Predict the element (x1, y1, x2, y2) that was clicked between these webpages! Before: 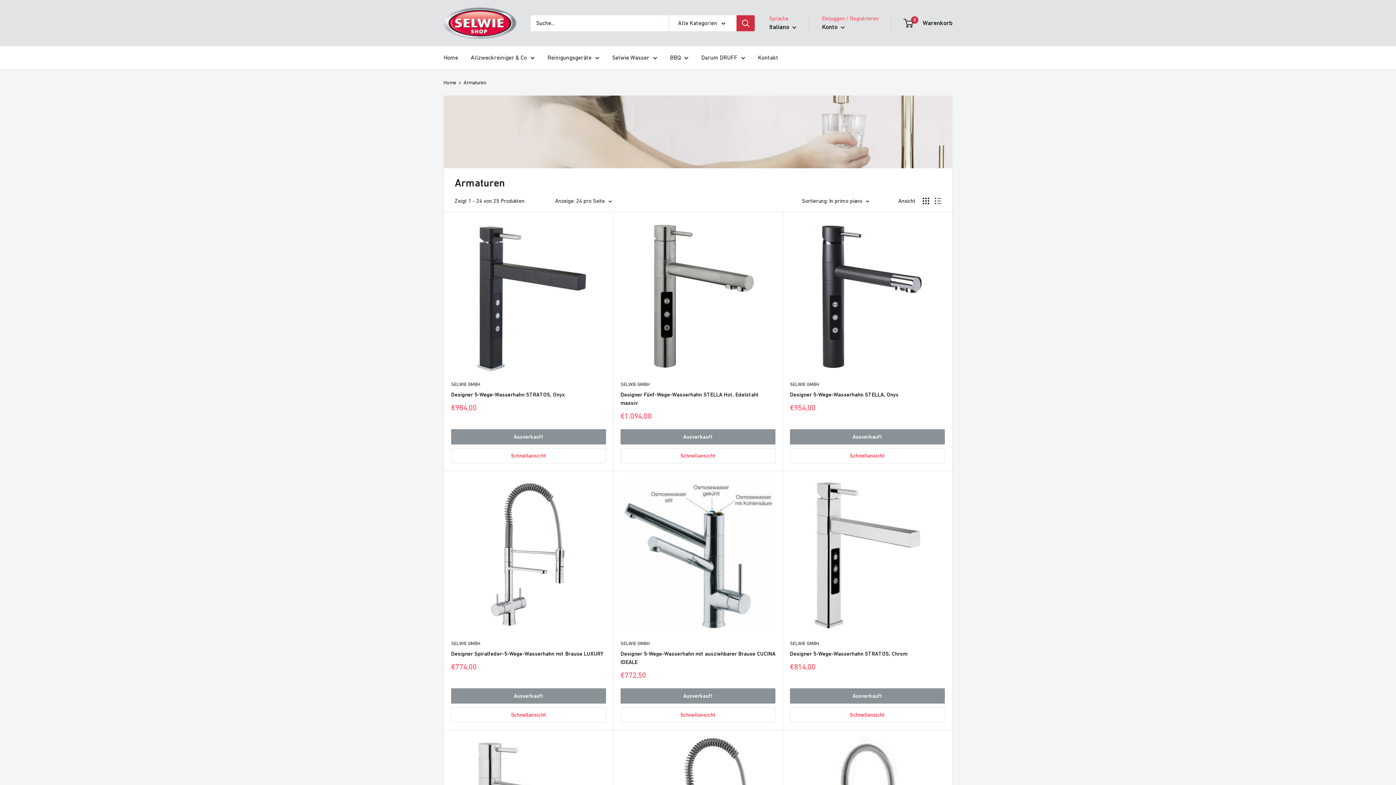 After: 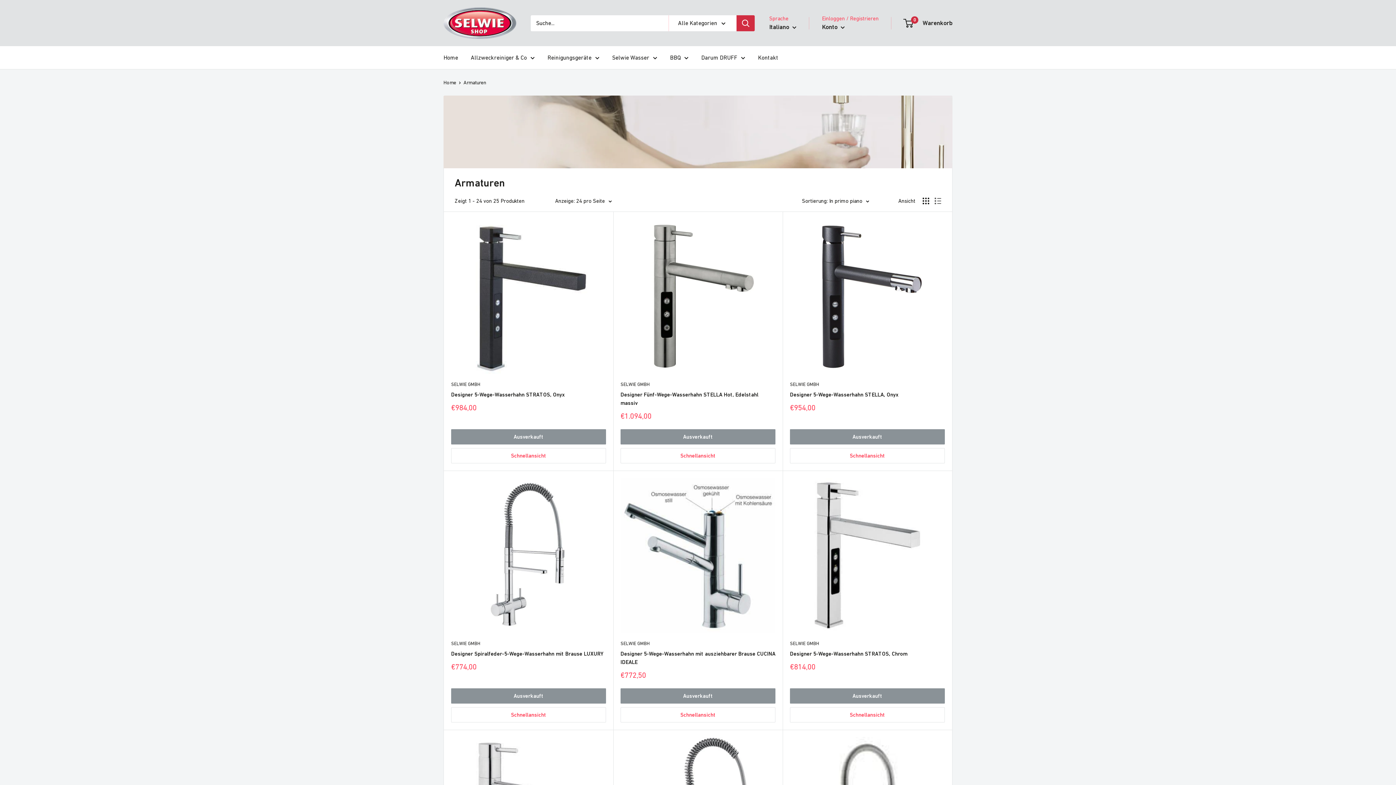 Action: label: Zeige Produkte als Kacheln an bbox: (922, 197, 929, 204)